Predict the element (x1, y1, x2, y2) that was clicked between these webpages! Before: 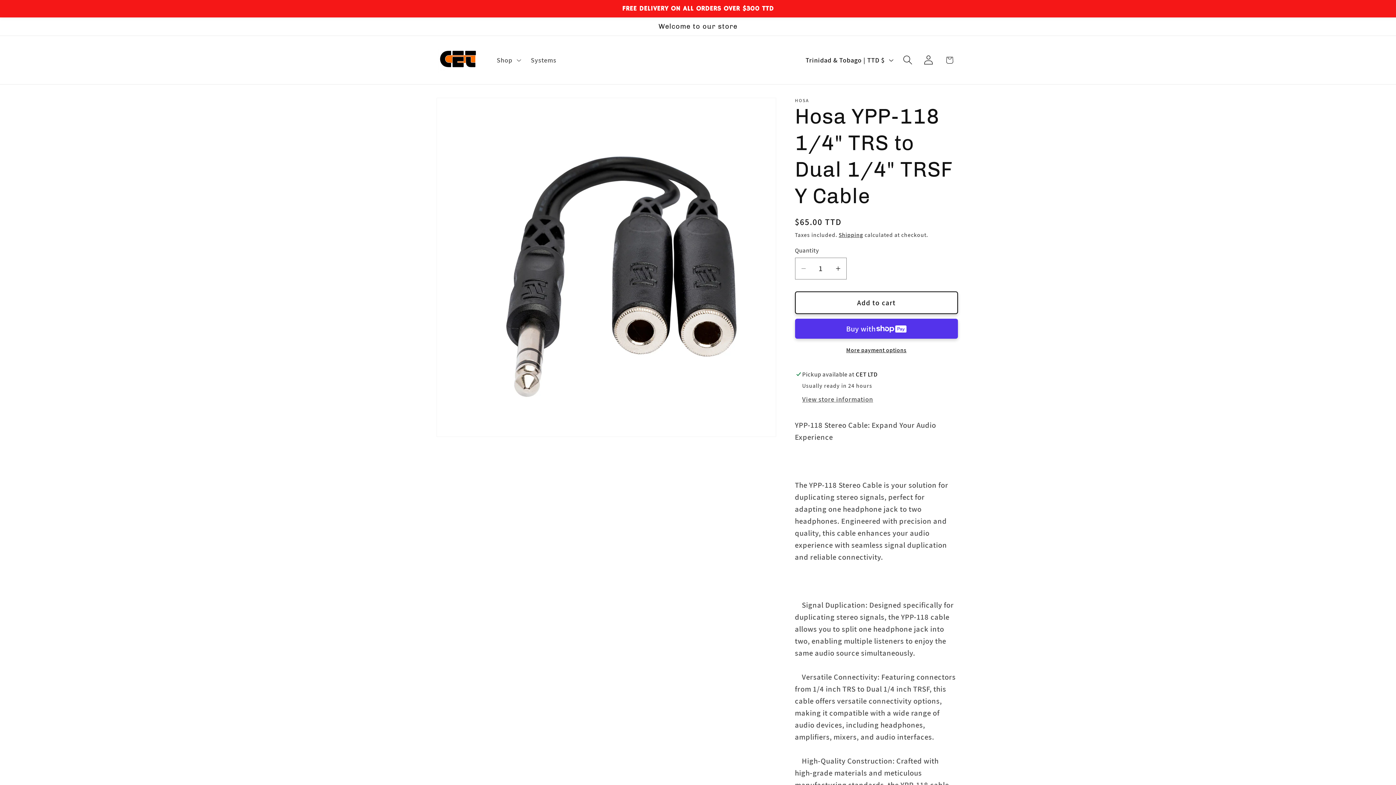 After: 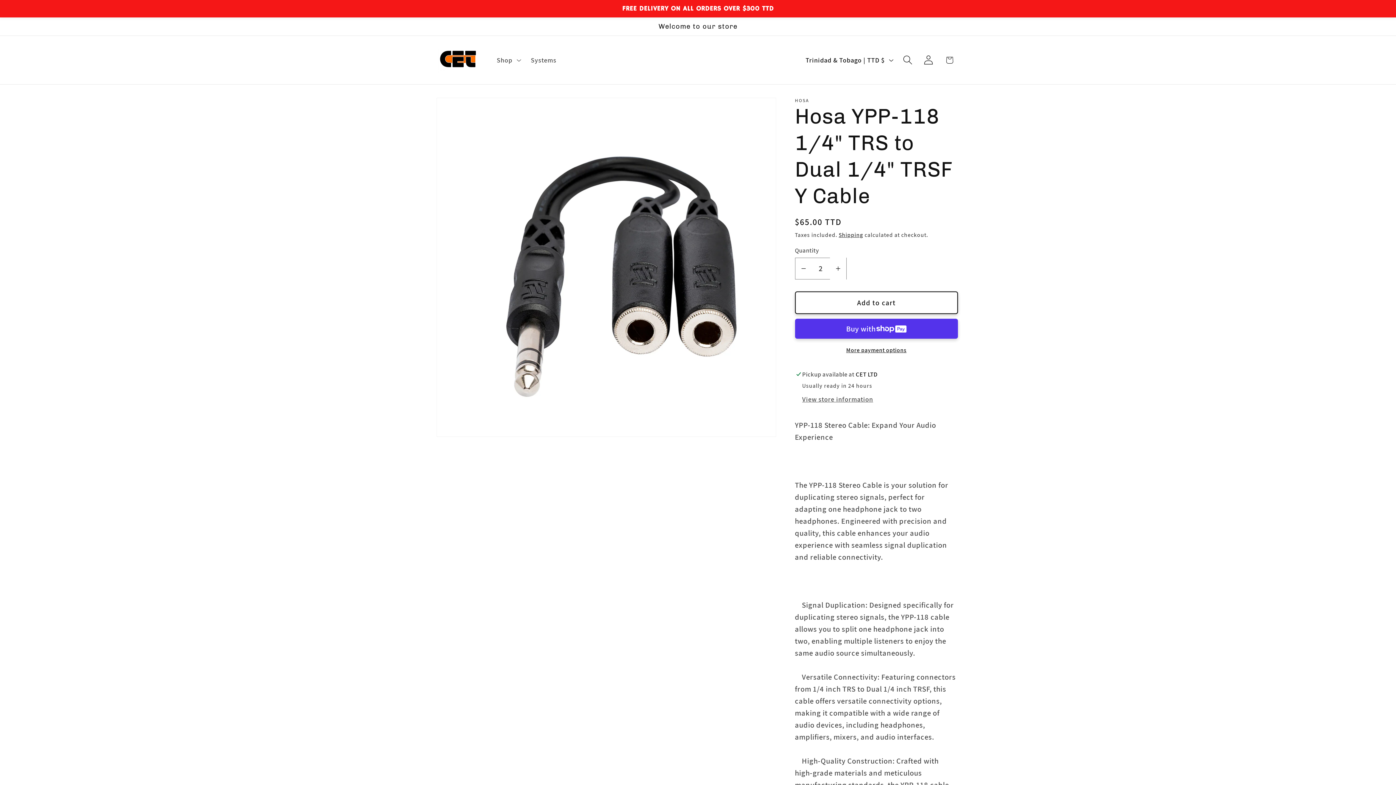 Action: bbox: (830, 249, 846, 271) label: Increase quantity for Hosa YPP-118 1/4&quot; TRS to Dual 1/4&quot; TRSF Y Cable